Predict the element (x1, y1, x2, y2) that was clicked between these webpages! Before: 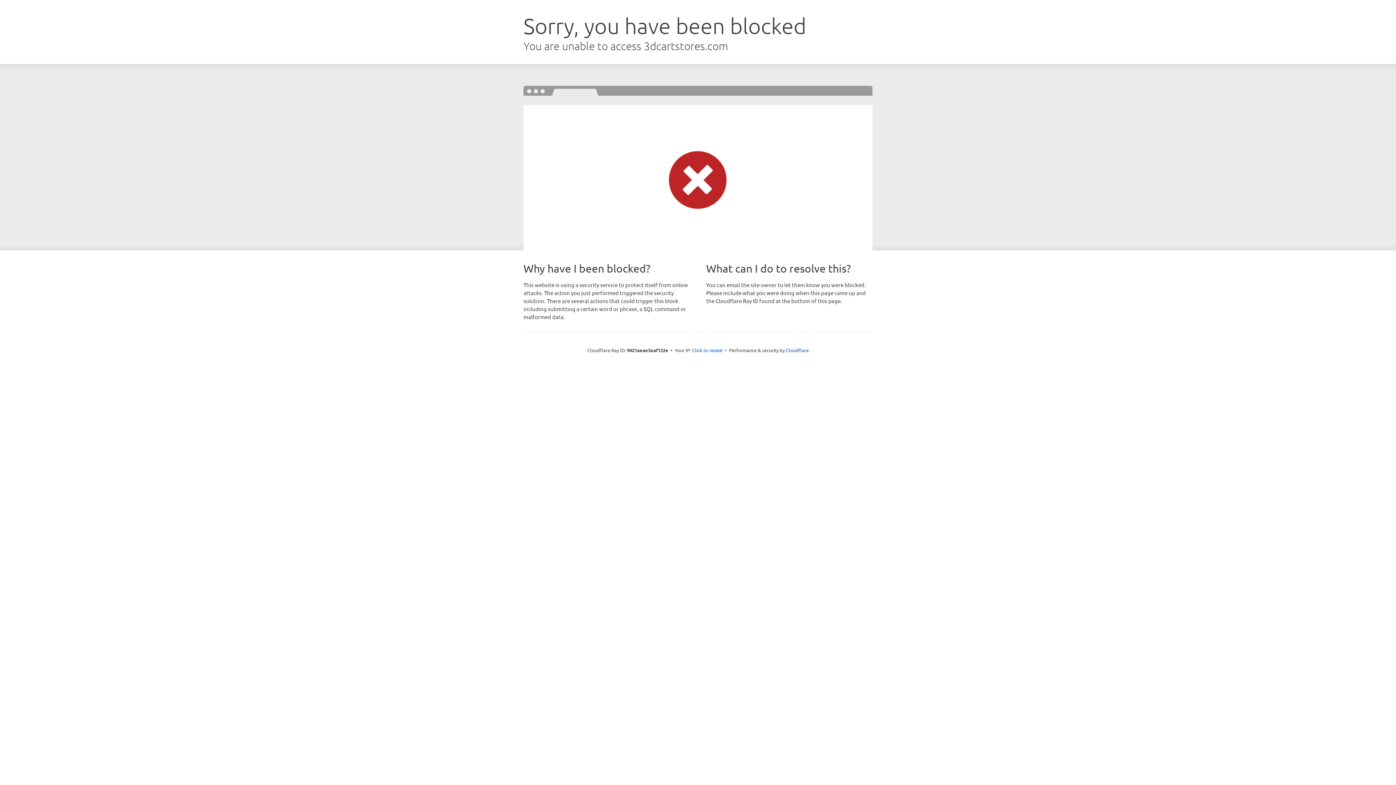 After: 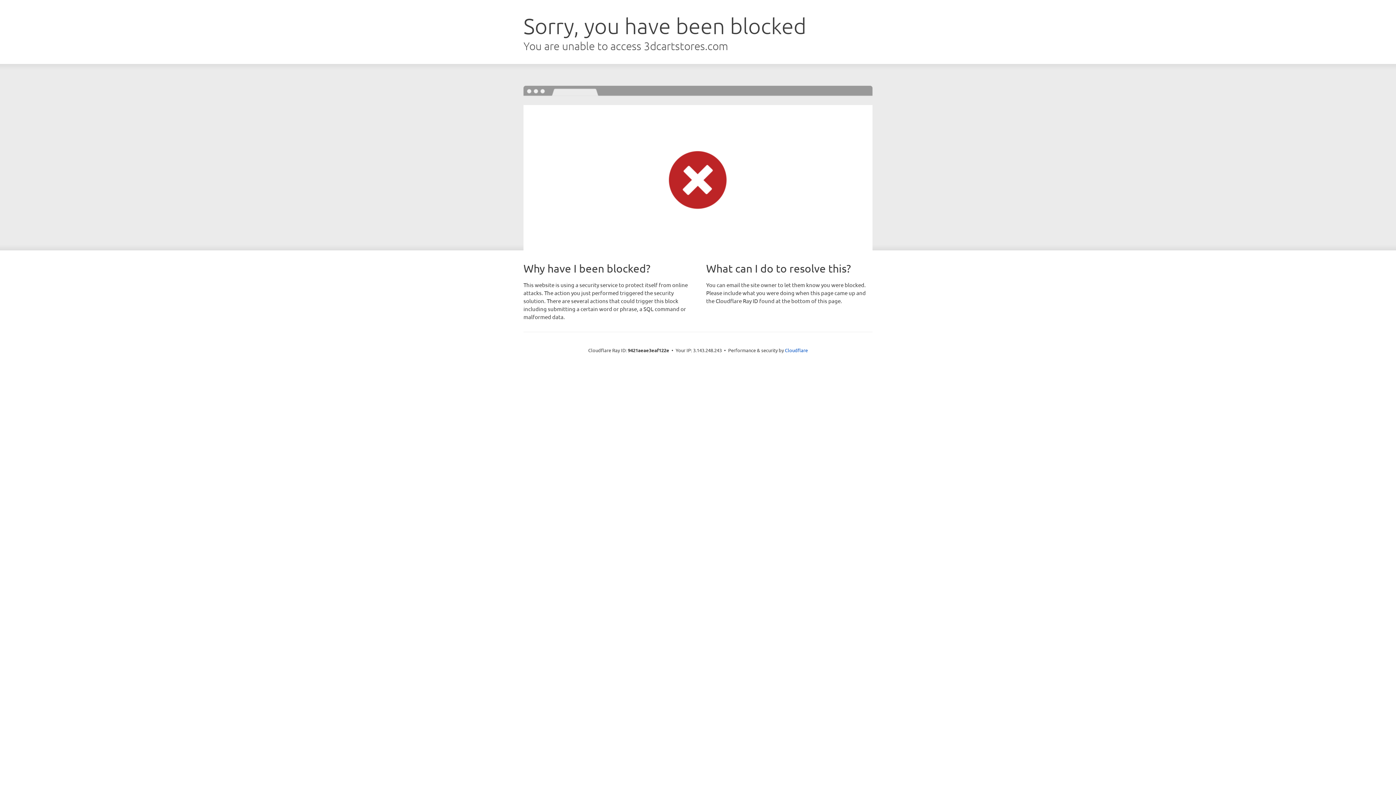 Action: bbox: (692, 346, 722, 353) label: Click to reveal